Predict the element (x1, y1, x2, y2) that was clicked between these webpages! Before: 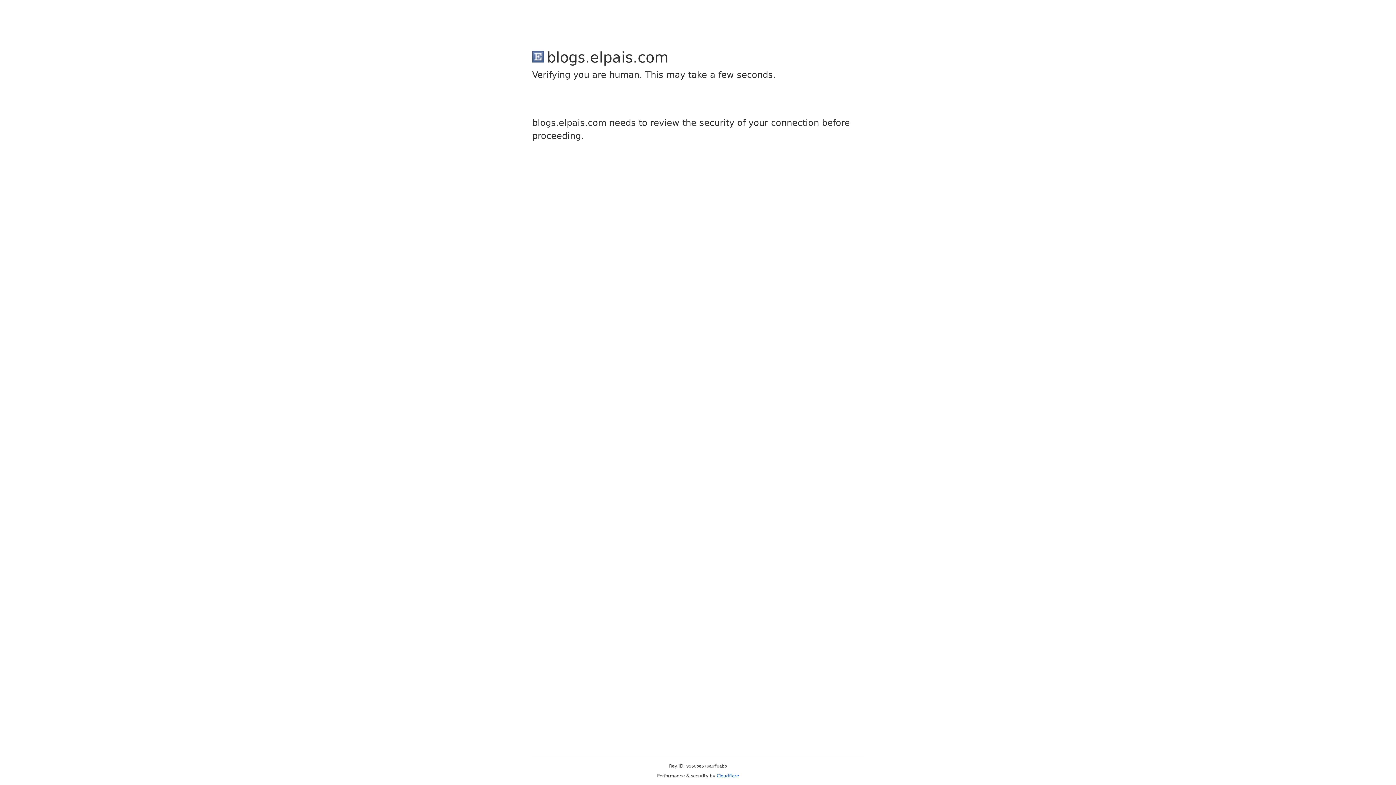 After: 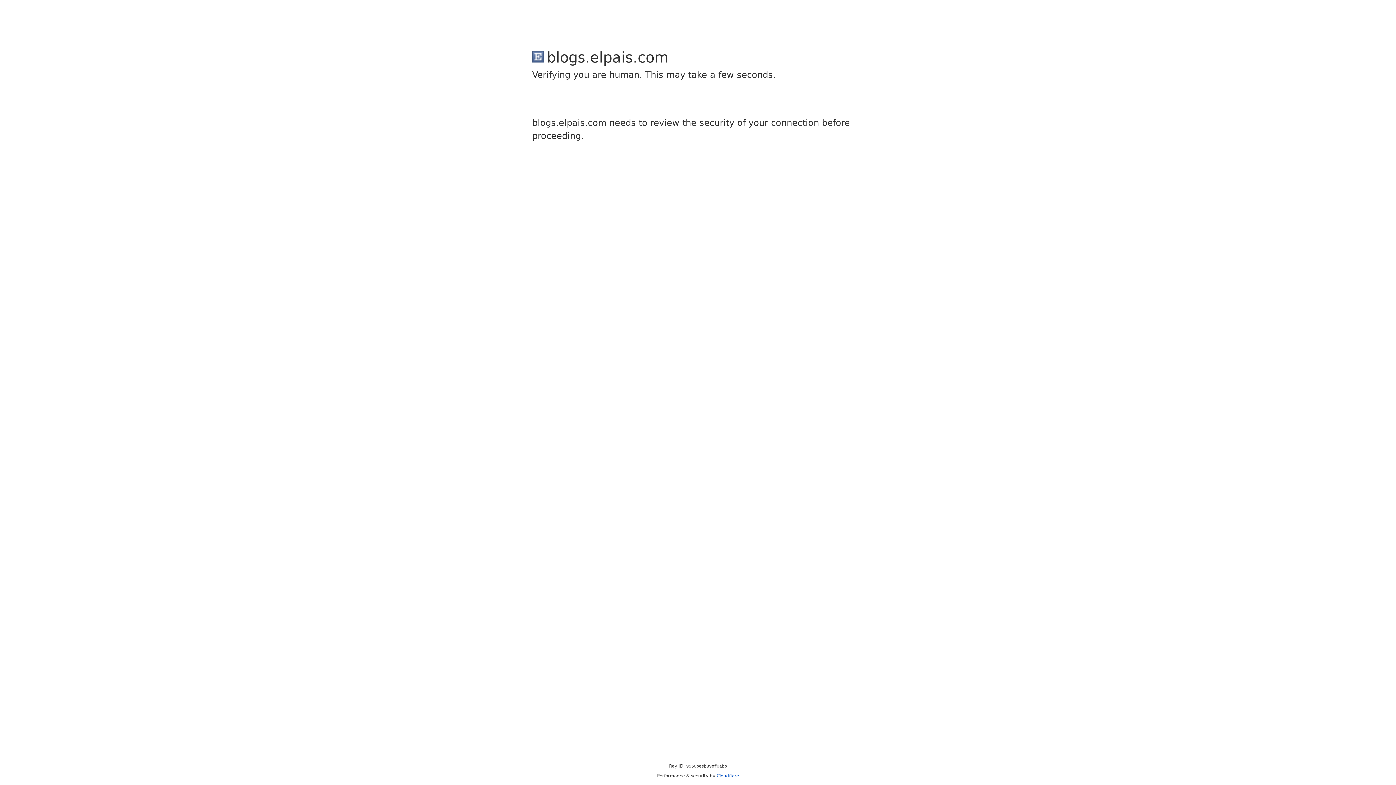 Action: label: Cloudflare bbox: (716, 773, 739, 778)